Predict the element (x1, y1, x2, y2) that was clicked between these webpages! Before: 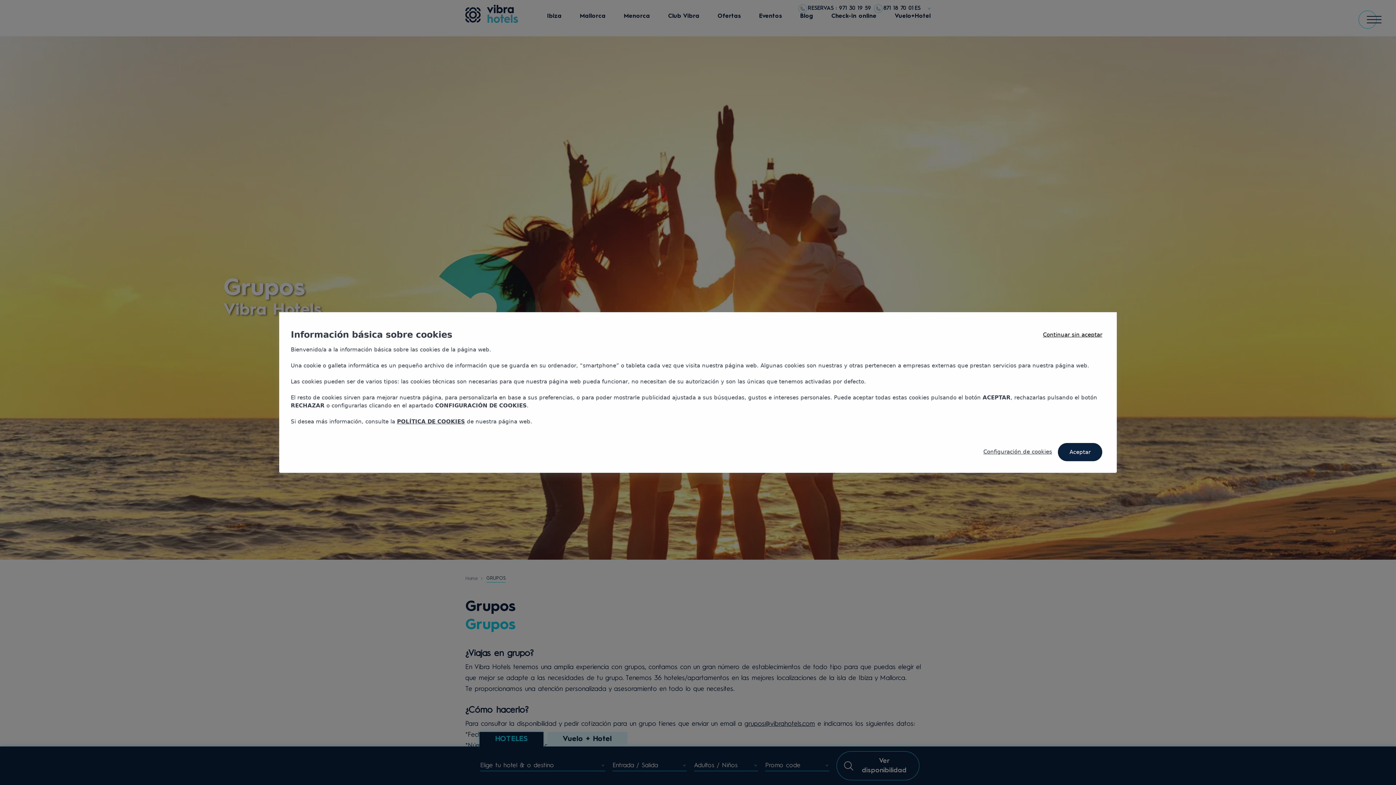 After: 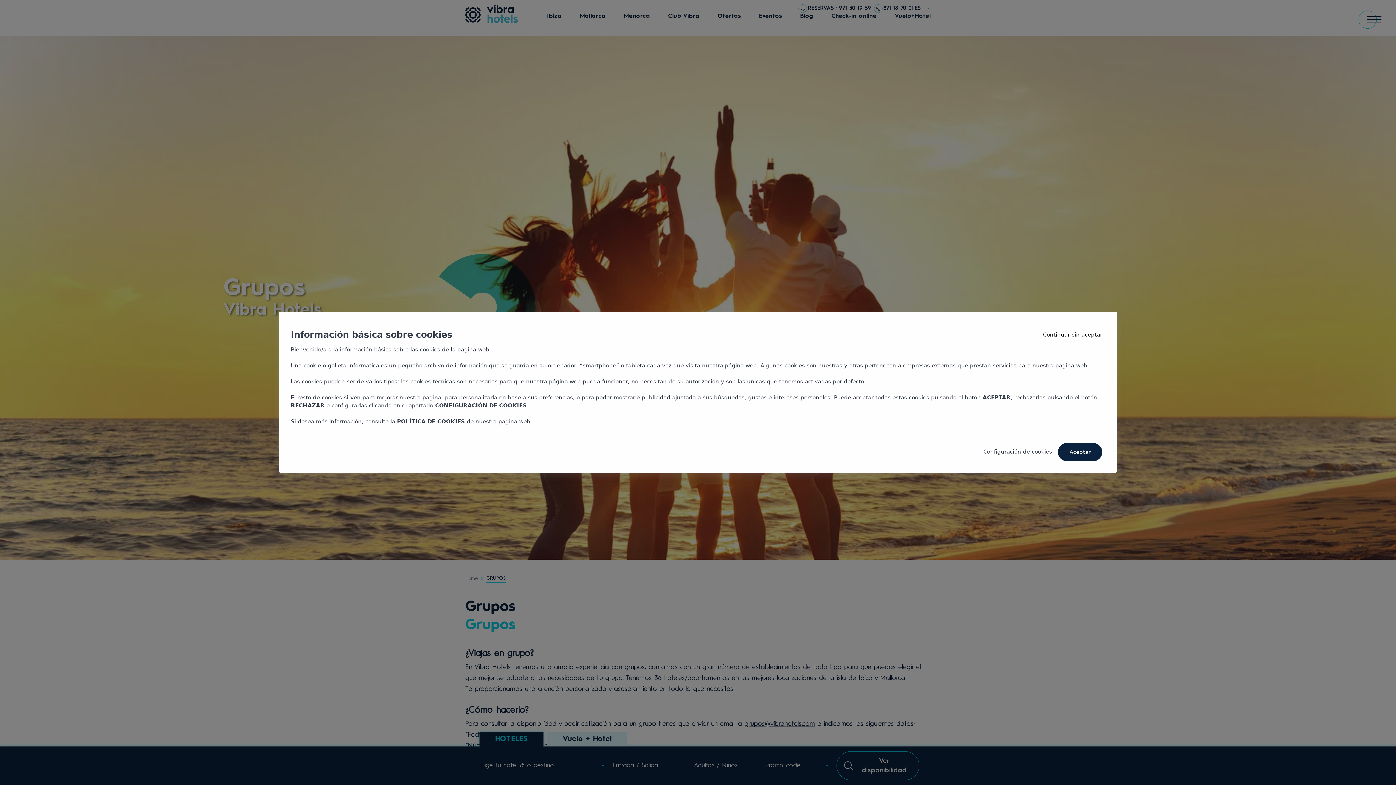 Action: label: POLÍTICA DE COOKIES bbox: (397, 418, 465, 425)